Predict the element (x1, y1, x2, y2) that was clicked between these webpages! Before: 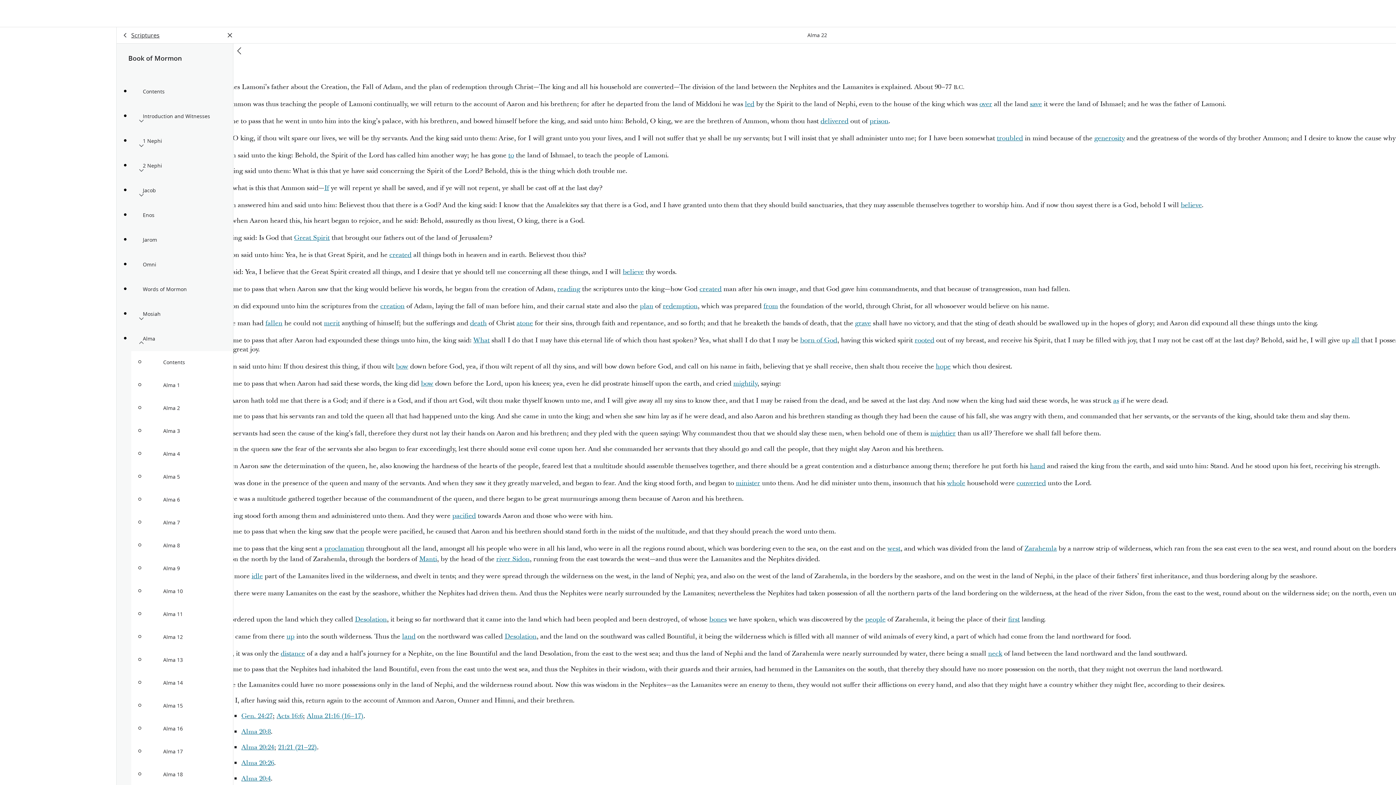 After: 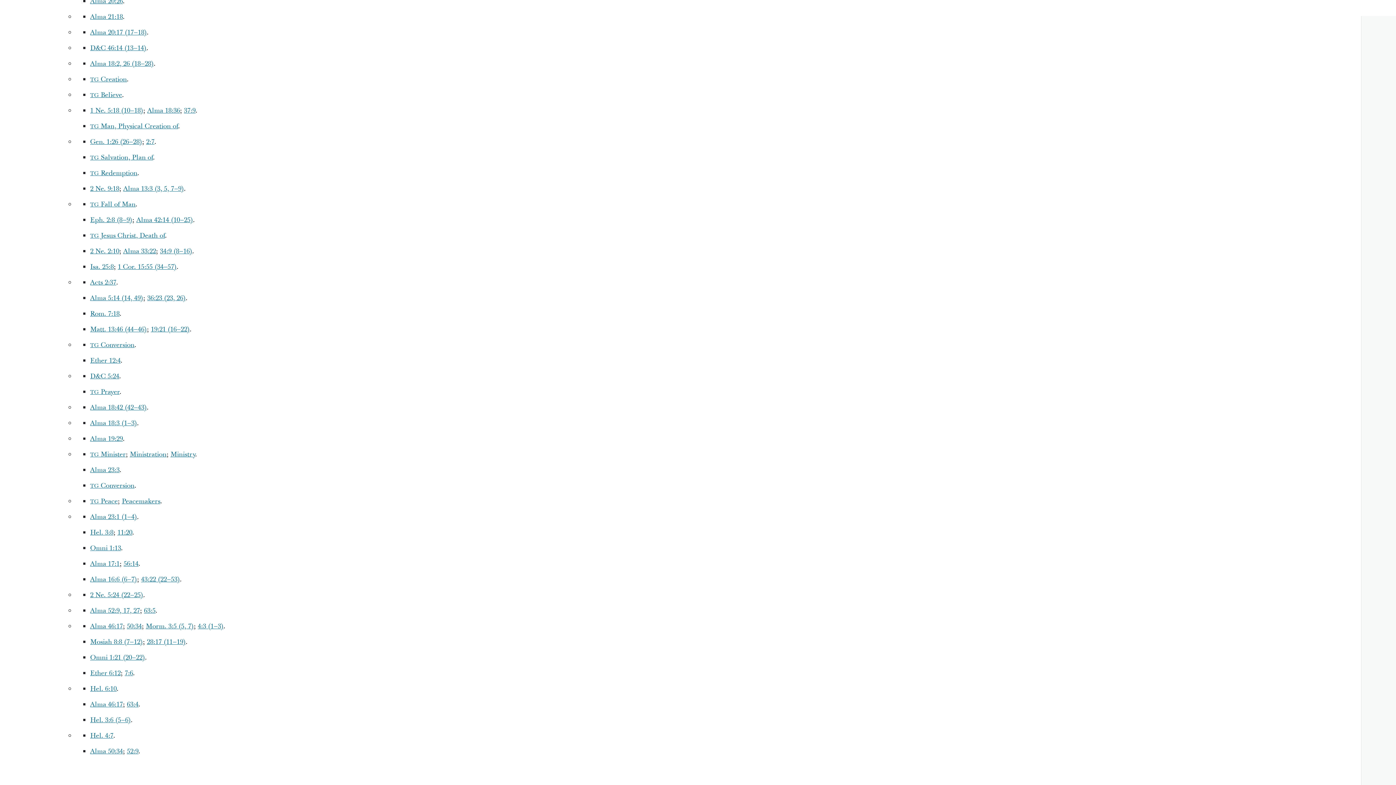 Action: bbox: (496, 554, 529, 564) label: river Sidon